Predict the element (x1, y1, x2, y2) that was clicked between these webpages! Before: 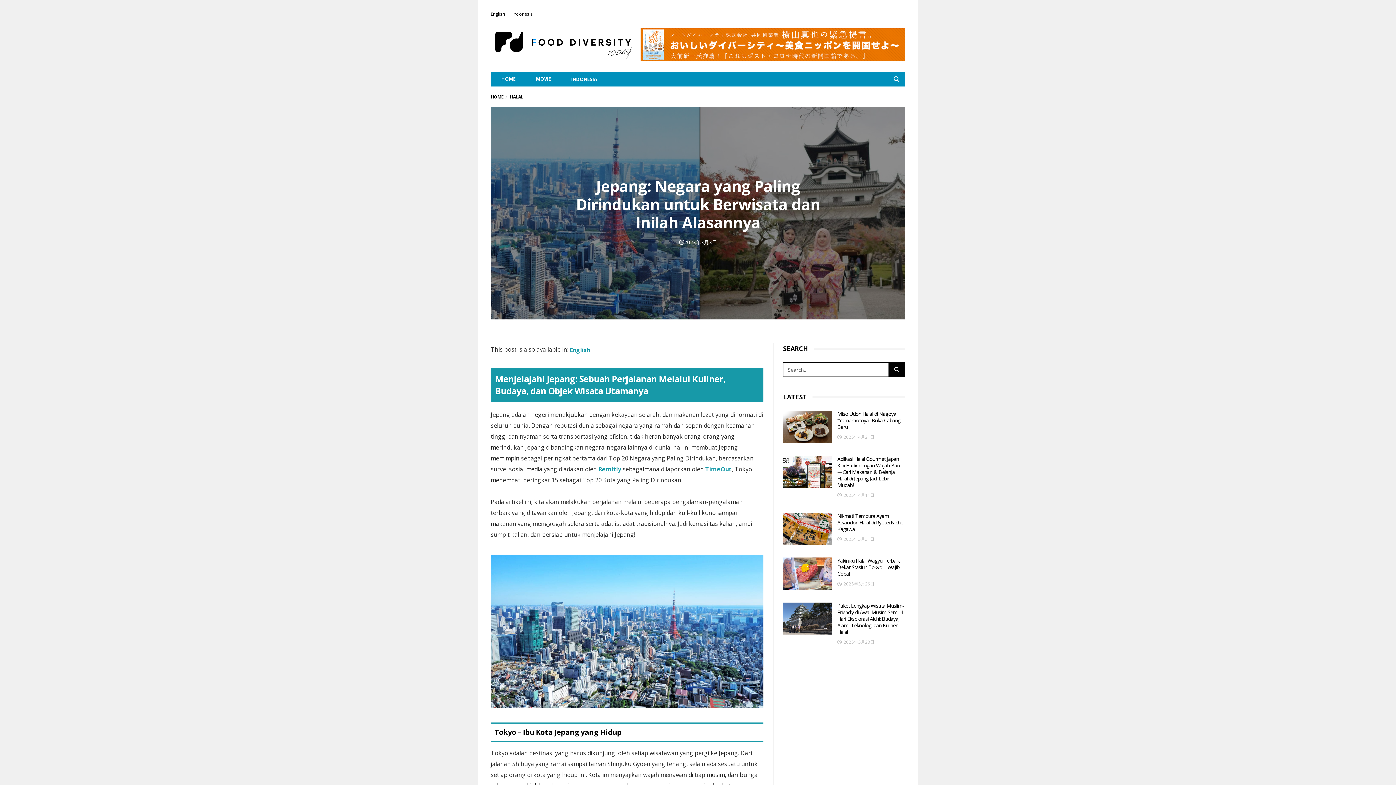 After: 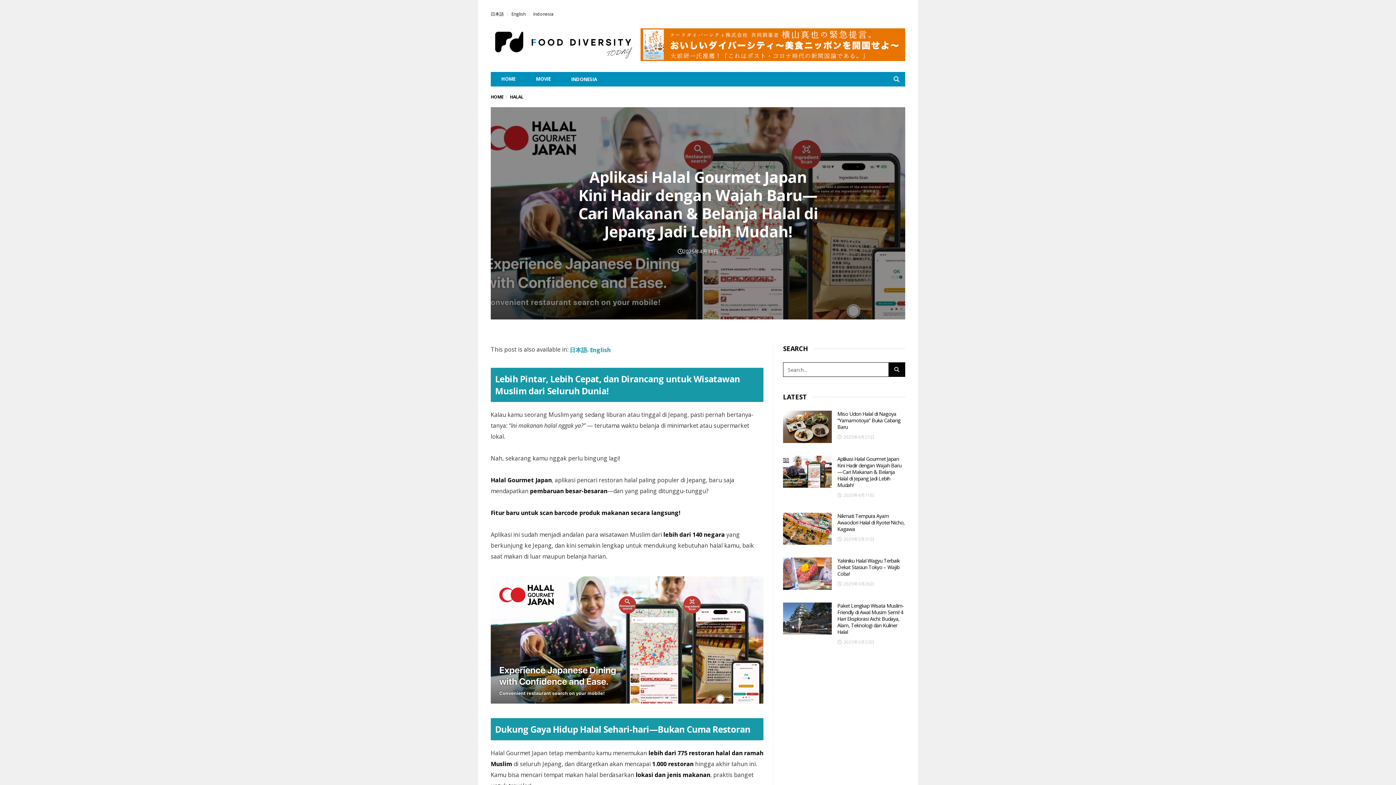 Action: label: Aplikasi Halal Gourmet Japan Kini Hadir dengan Wajah Baru—Cari Makanan & Belanja Halal di Jepang Jadi Lebih Mudah! bbox: (837, 455, 901, 488)